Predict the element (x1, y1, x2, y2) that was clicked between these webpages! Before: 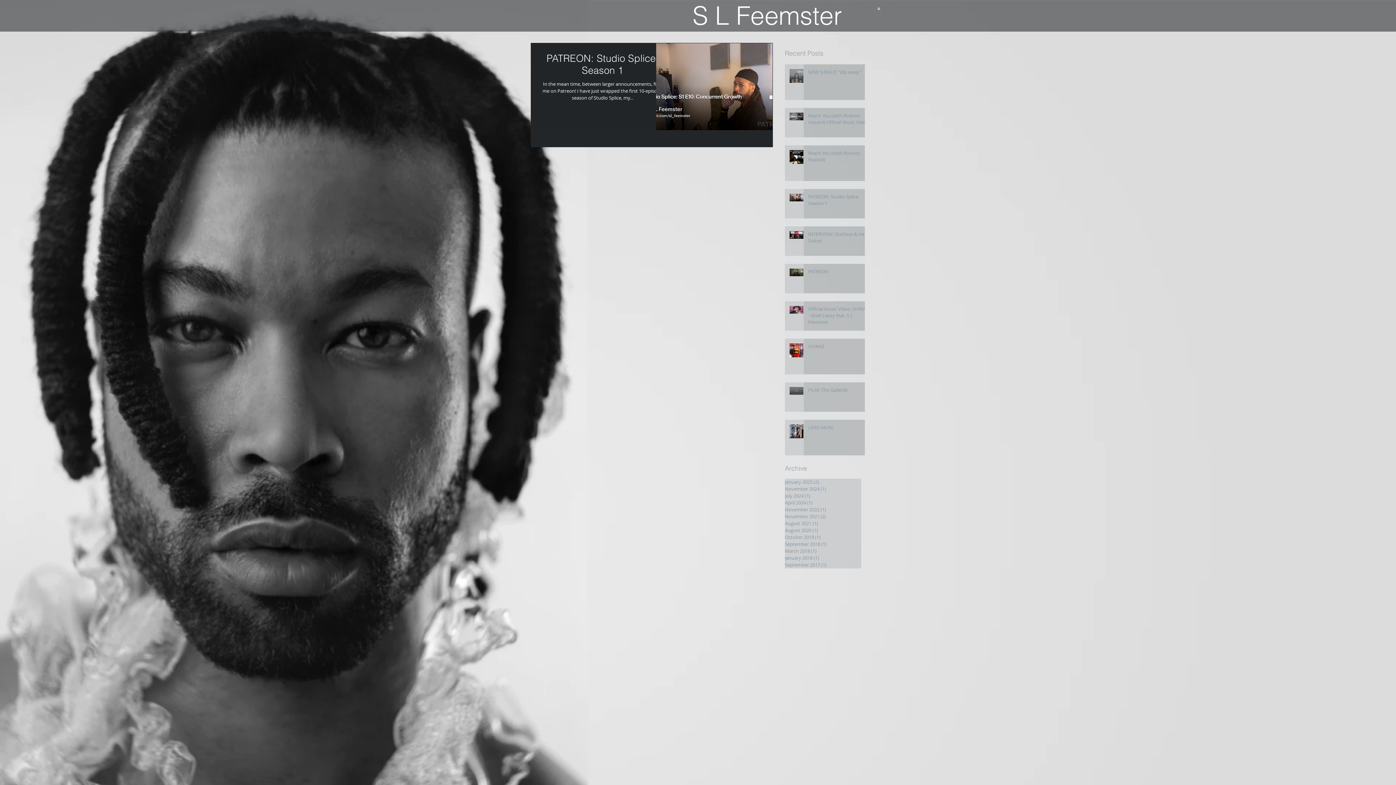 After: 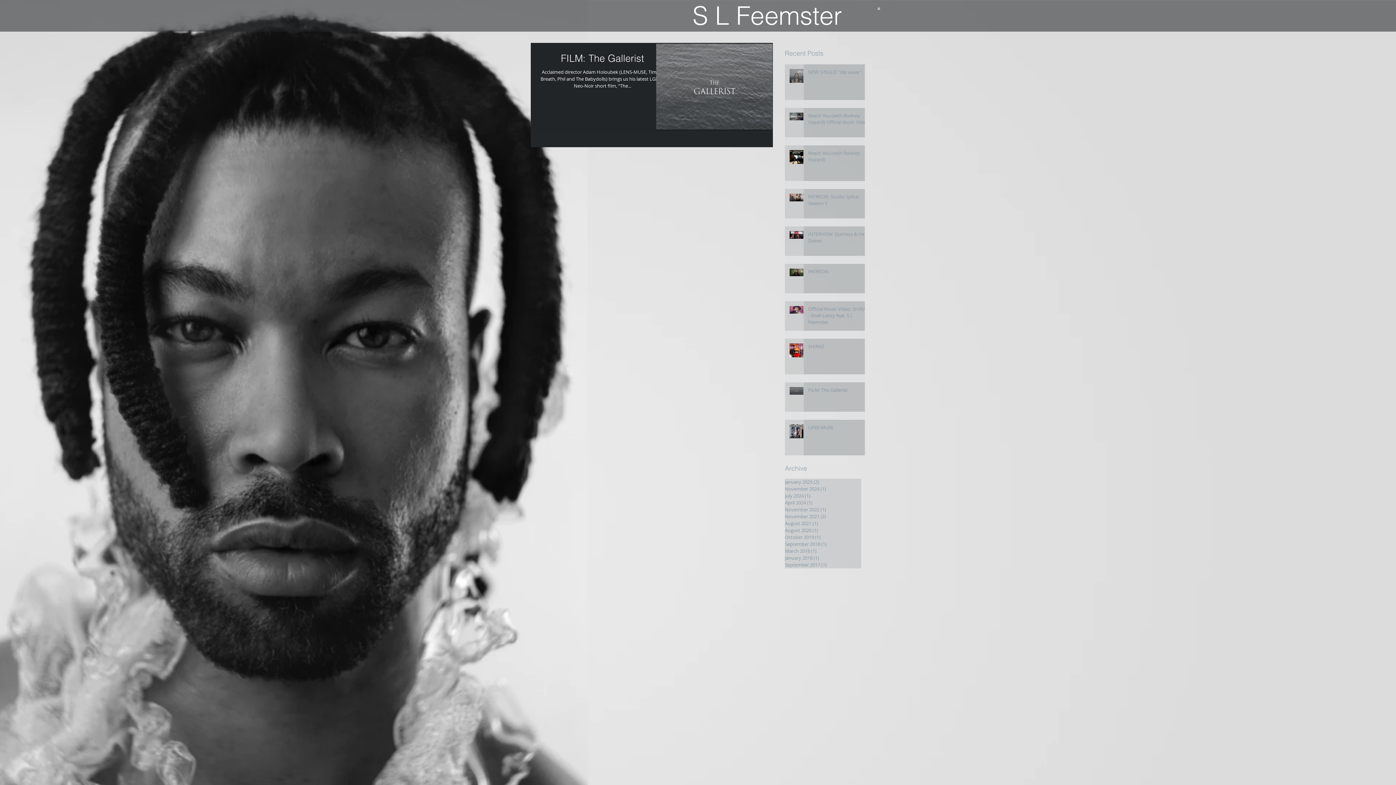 Action: bbox: (785, 520, 861, 527) label: August 2021 (1)
1 post